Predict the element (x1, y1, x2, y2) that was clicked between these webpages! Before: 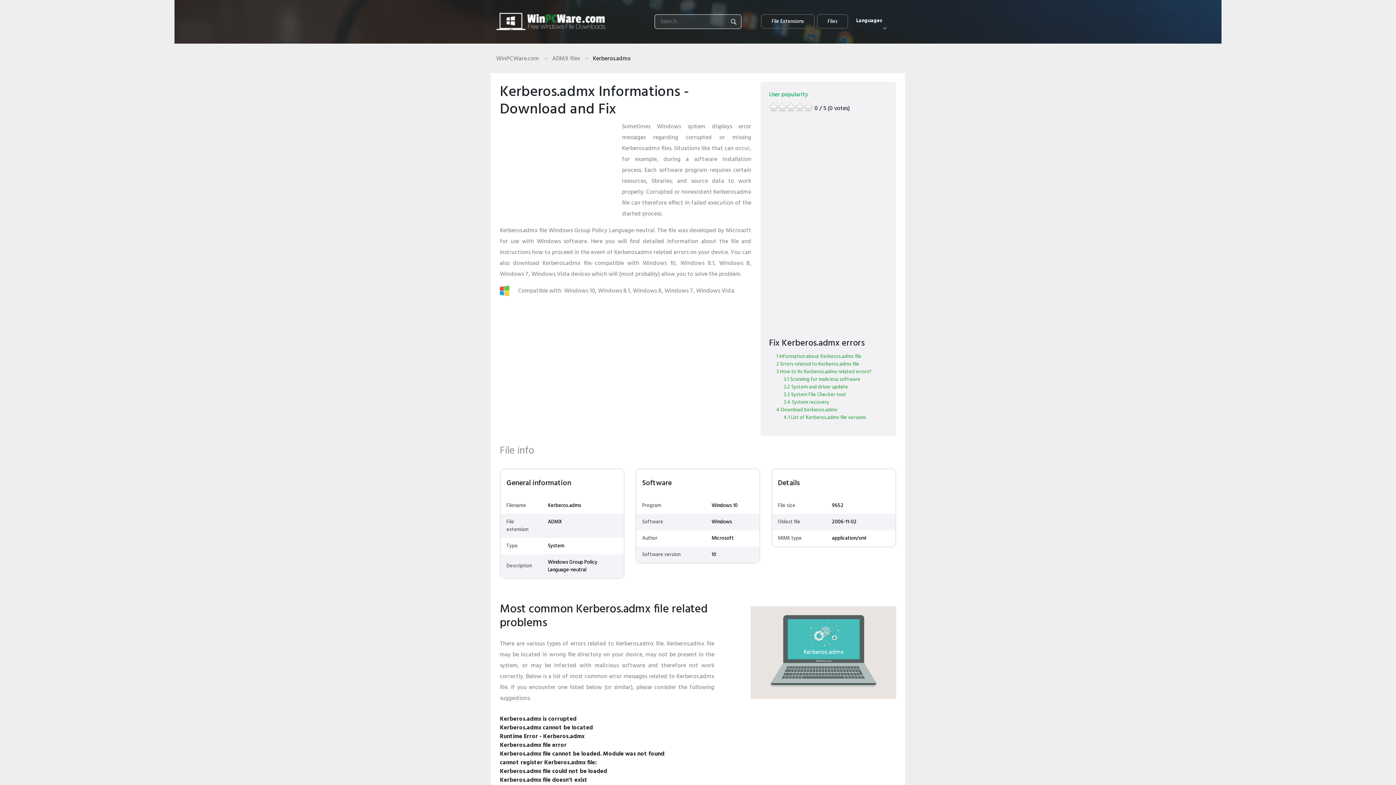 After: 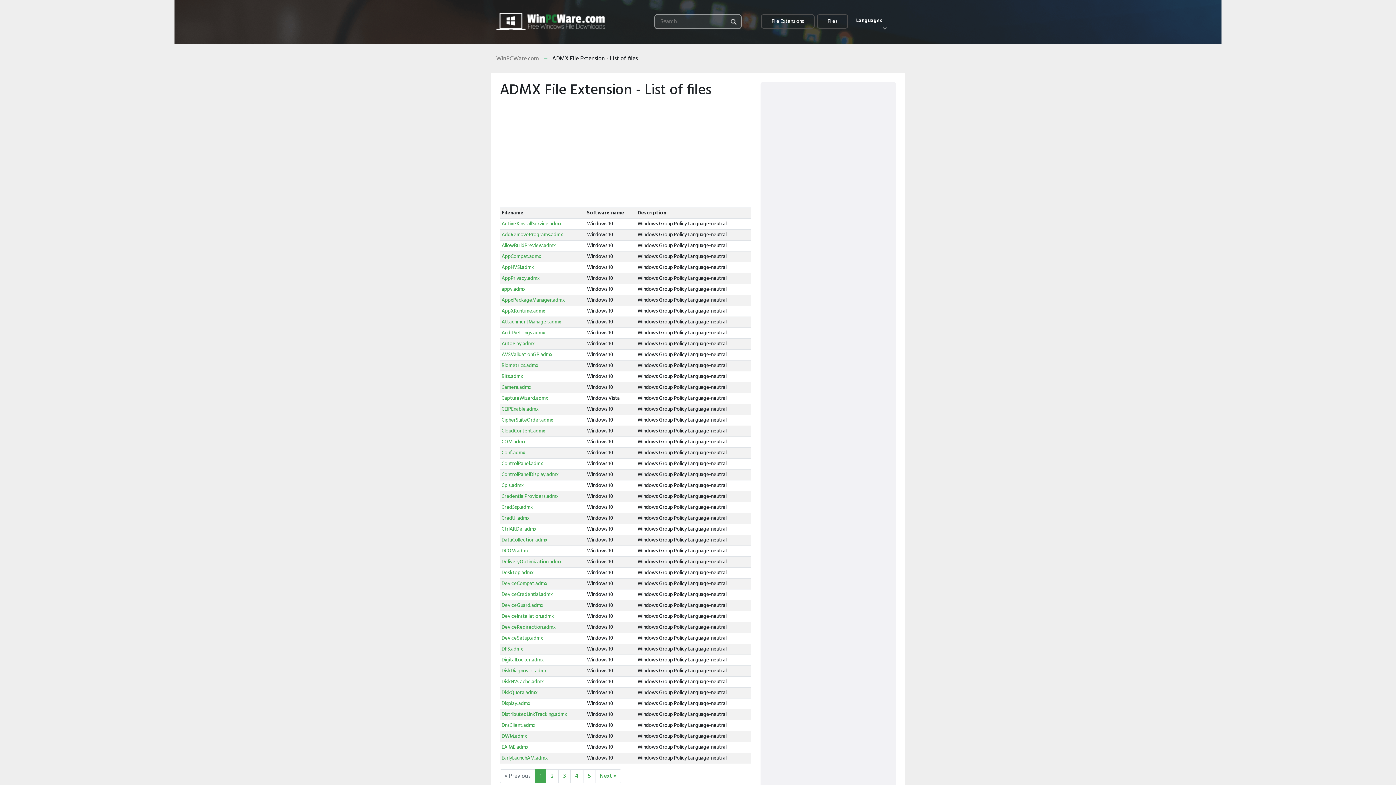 Action: bbox: (552, 54, 580, 63) label: ADMX files